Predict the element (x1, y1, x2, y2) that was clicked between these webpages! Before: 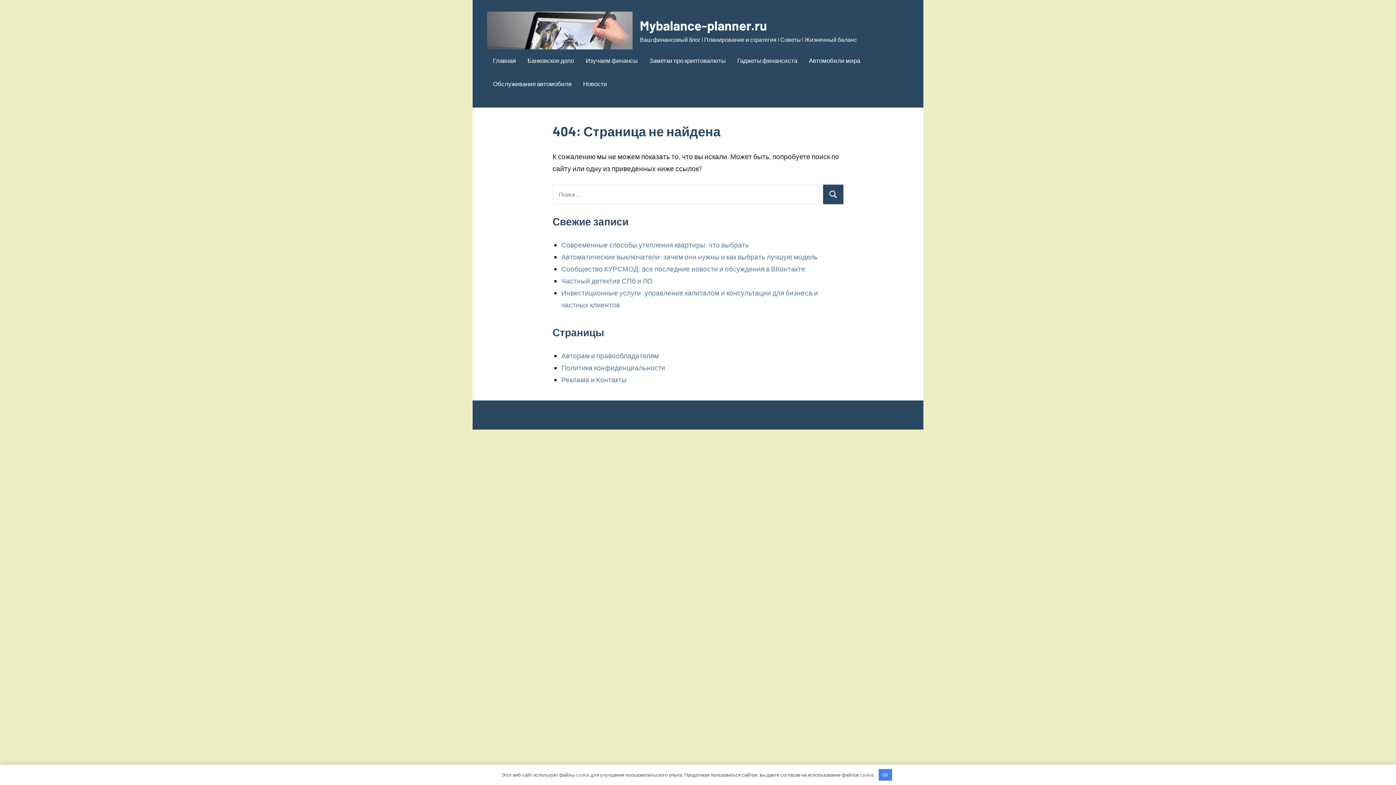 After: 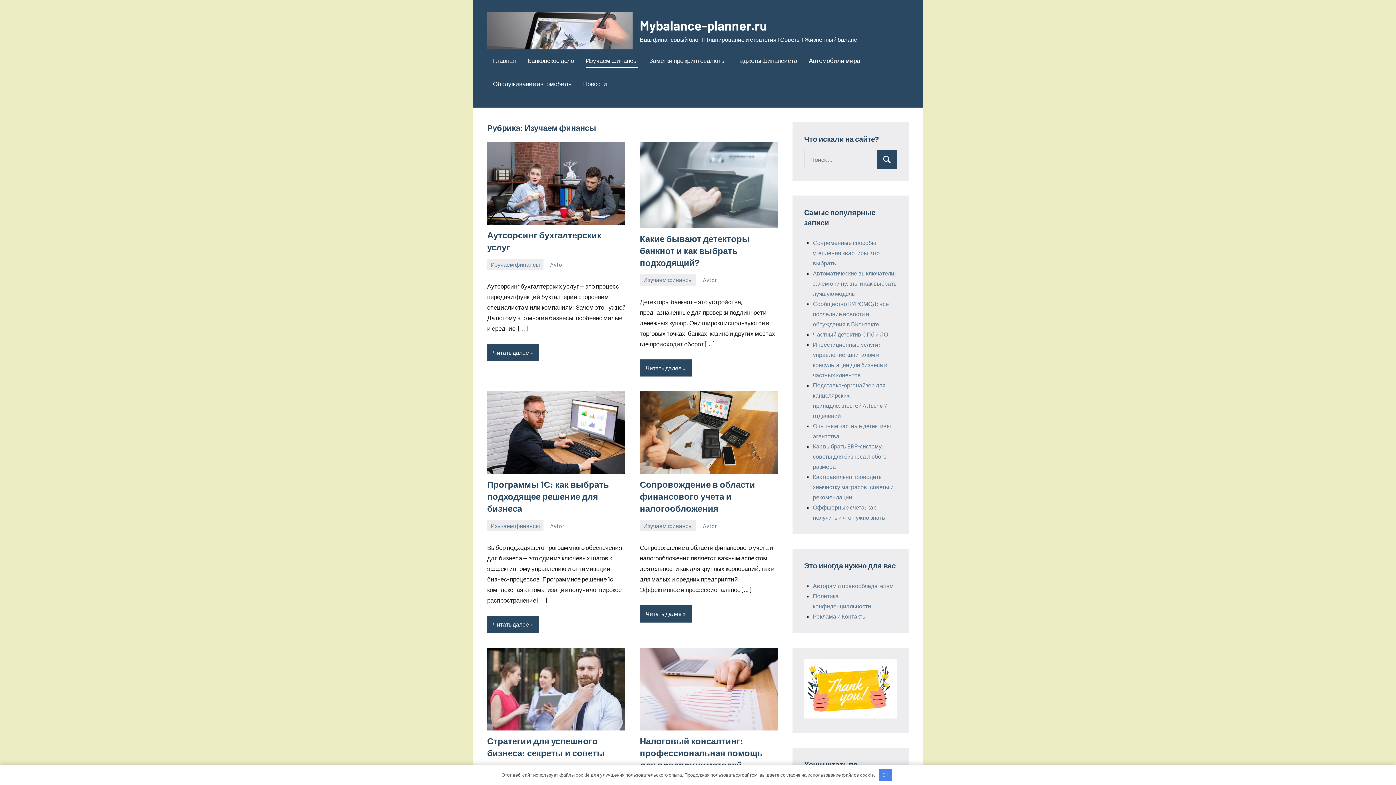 Action: label: Изучаем финансы bbox: (585, 54, 637, 68)